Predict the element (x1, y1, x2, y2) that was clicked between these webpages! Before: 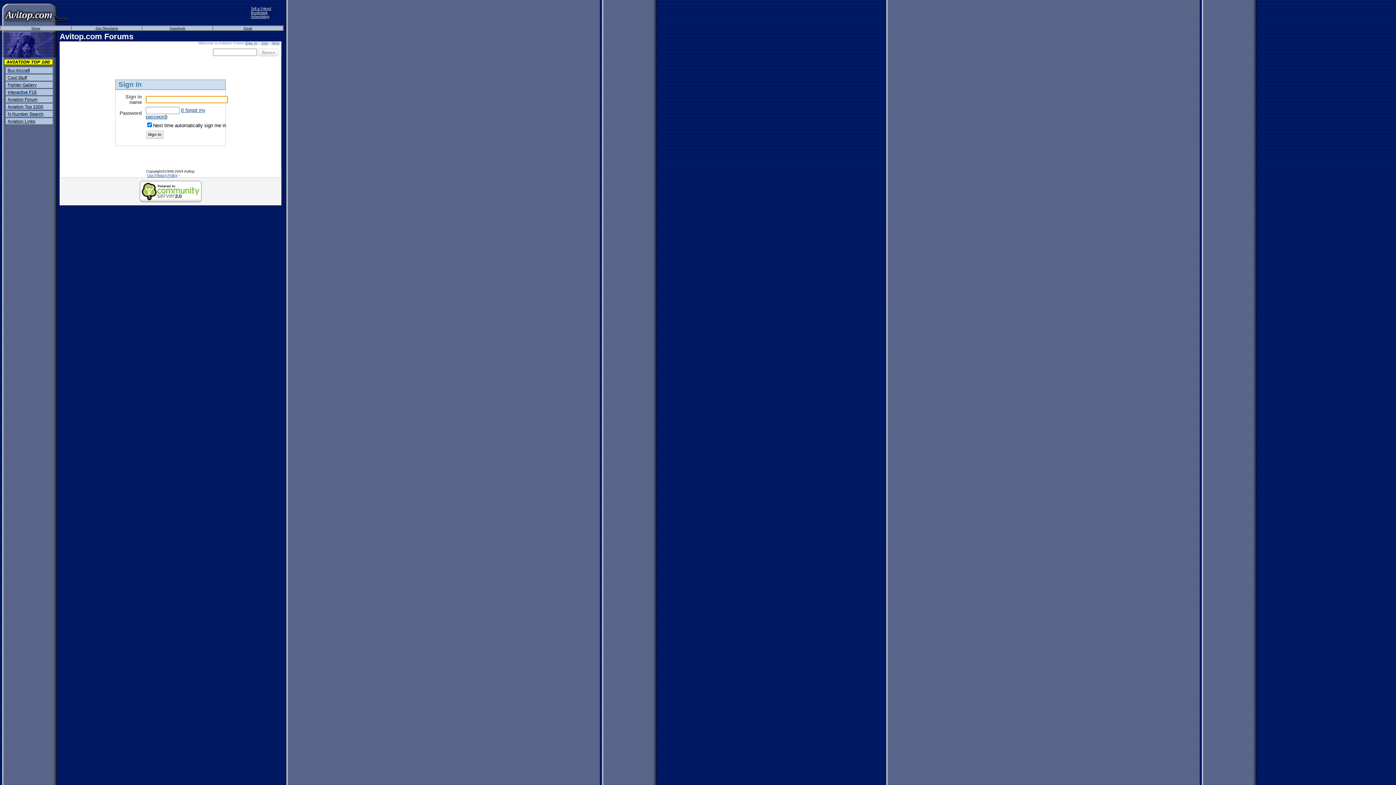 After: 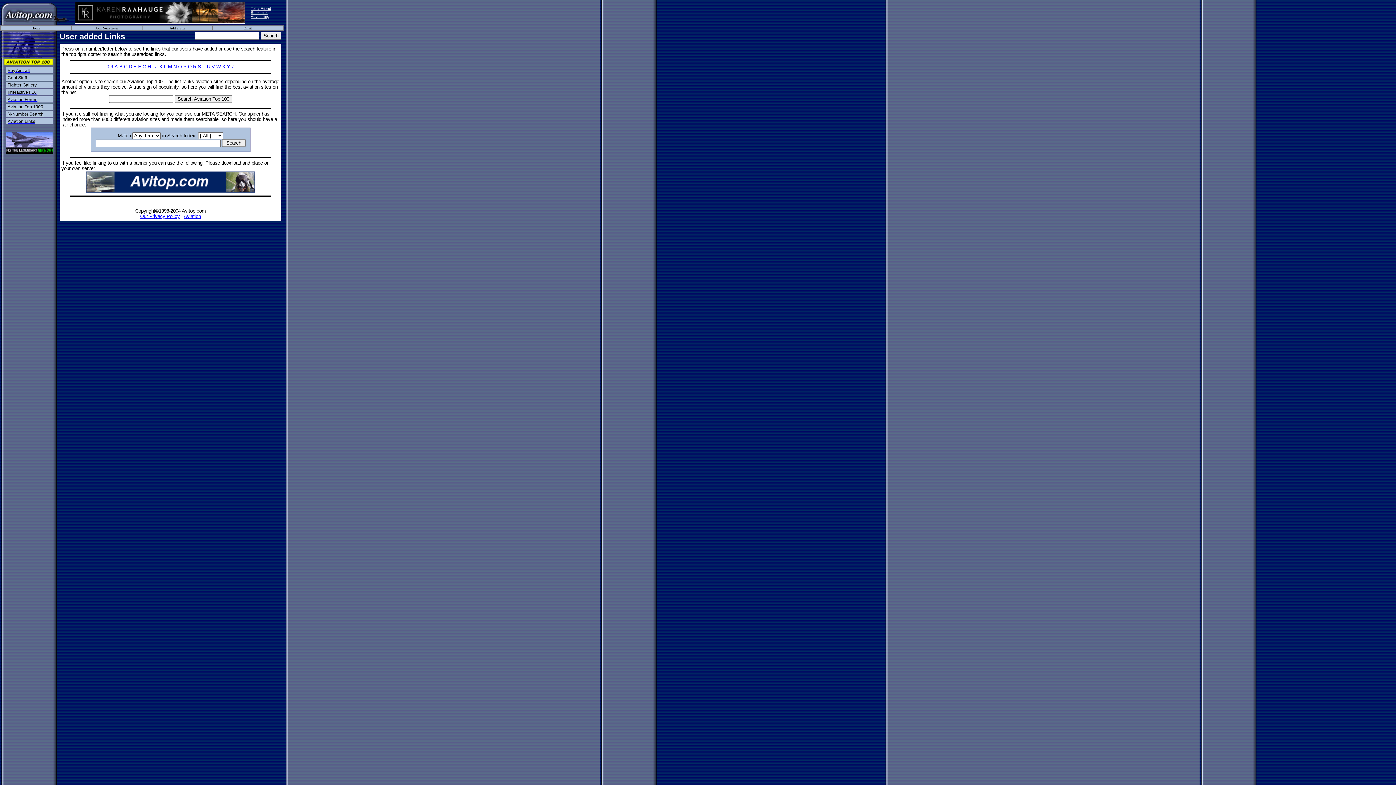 Action: bbox: (7, 118, 35, 124) label: Aviation Links